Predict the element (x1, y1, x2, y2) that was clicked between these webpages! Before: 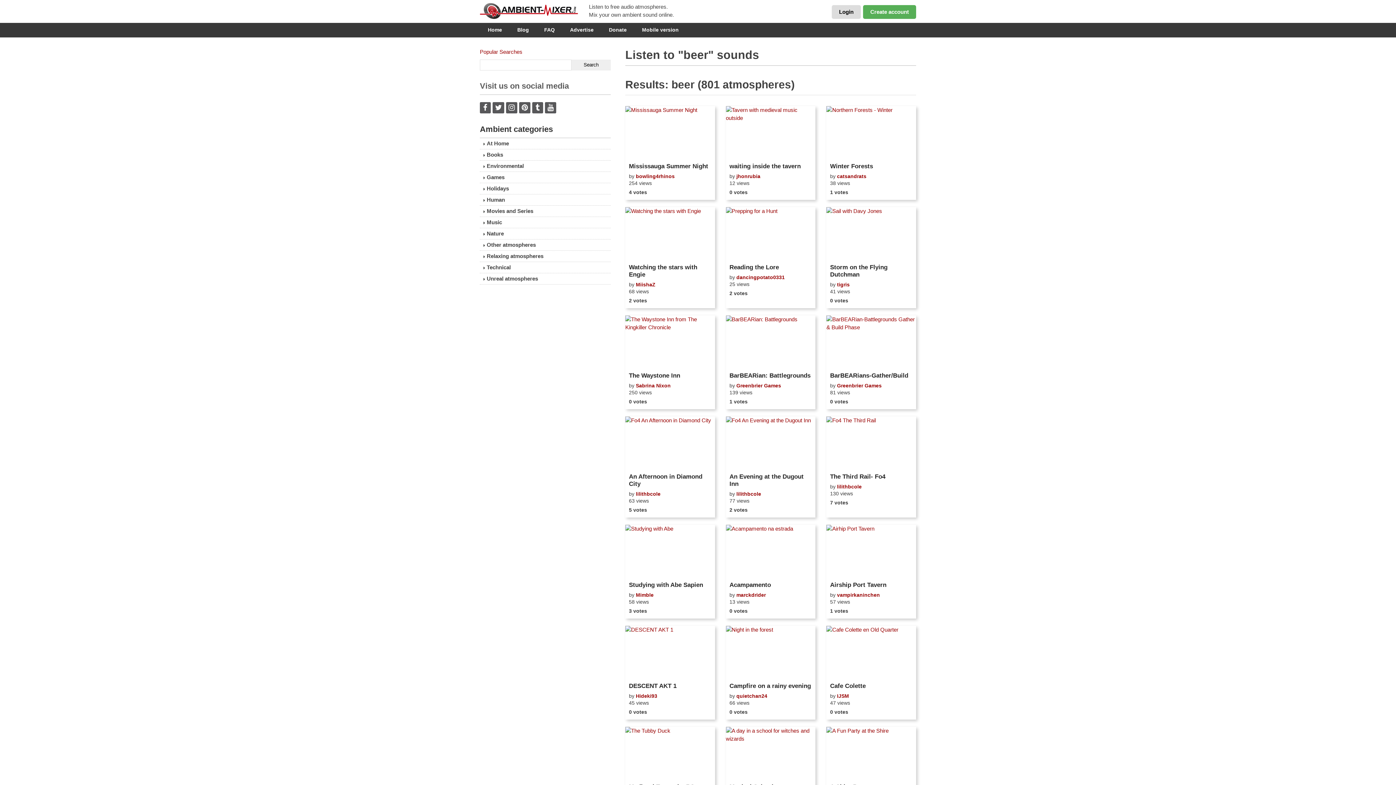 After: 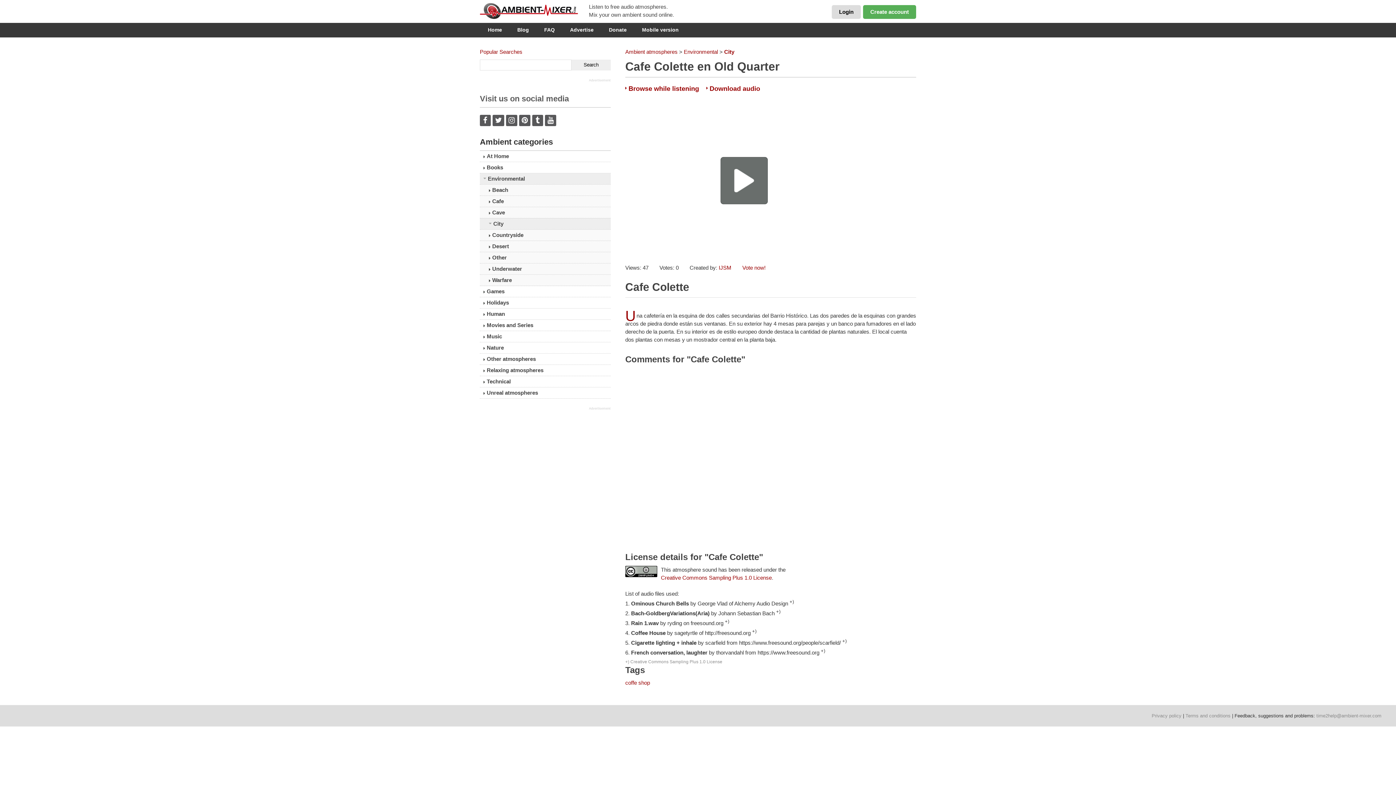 Action: bbox: (826, 626, 916, 679)